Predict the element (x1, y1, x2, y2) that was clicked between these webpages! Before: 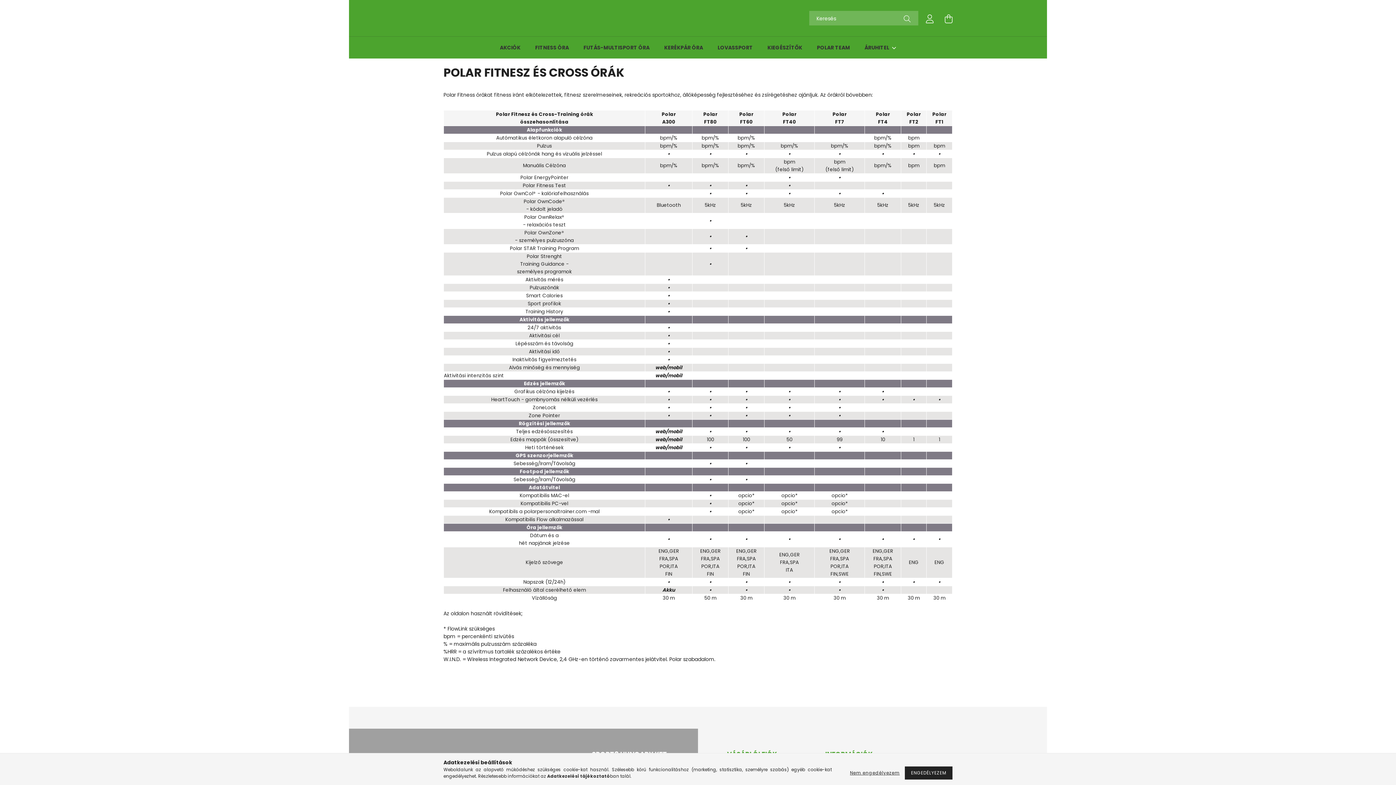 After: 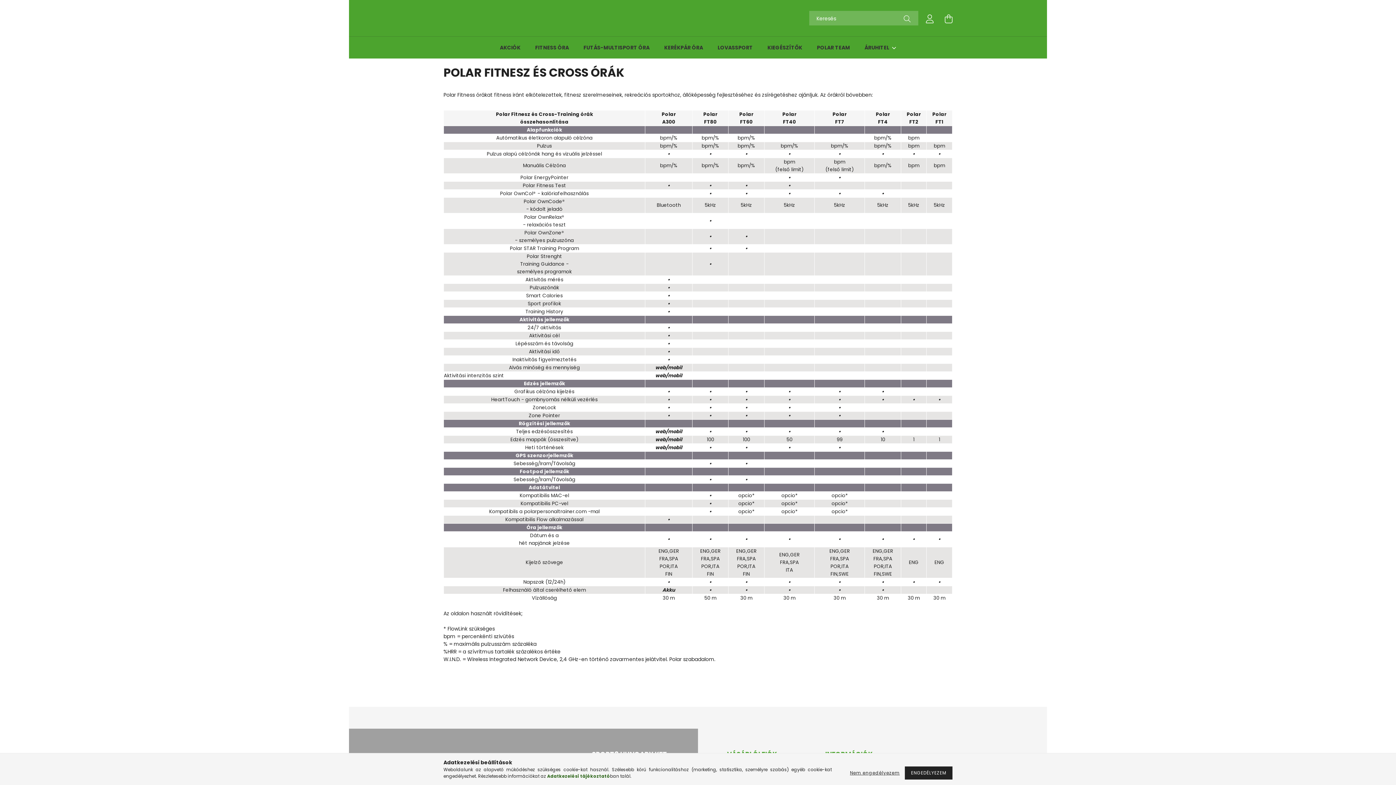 Action: bbox: (547, 773, 610, 779) label: Adatkezelési tájékoztató